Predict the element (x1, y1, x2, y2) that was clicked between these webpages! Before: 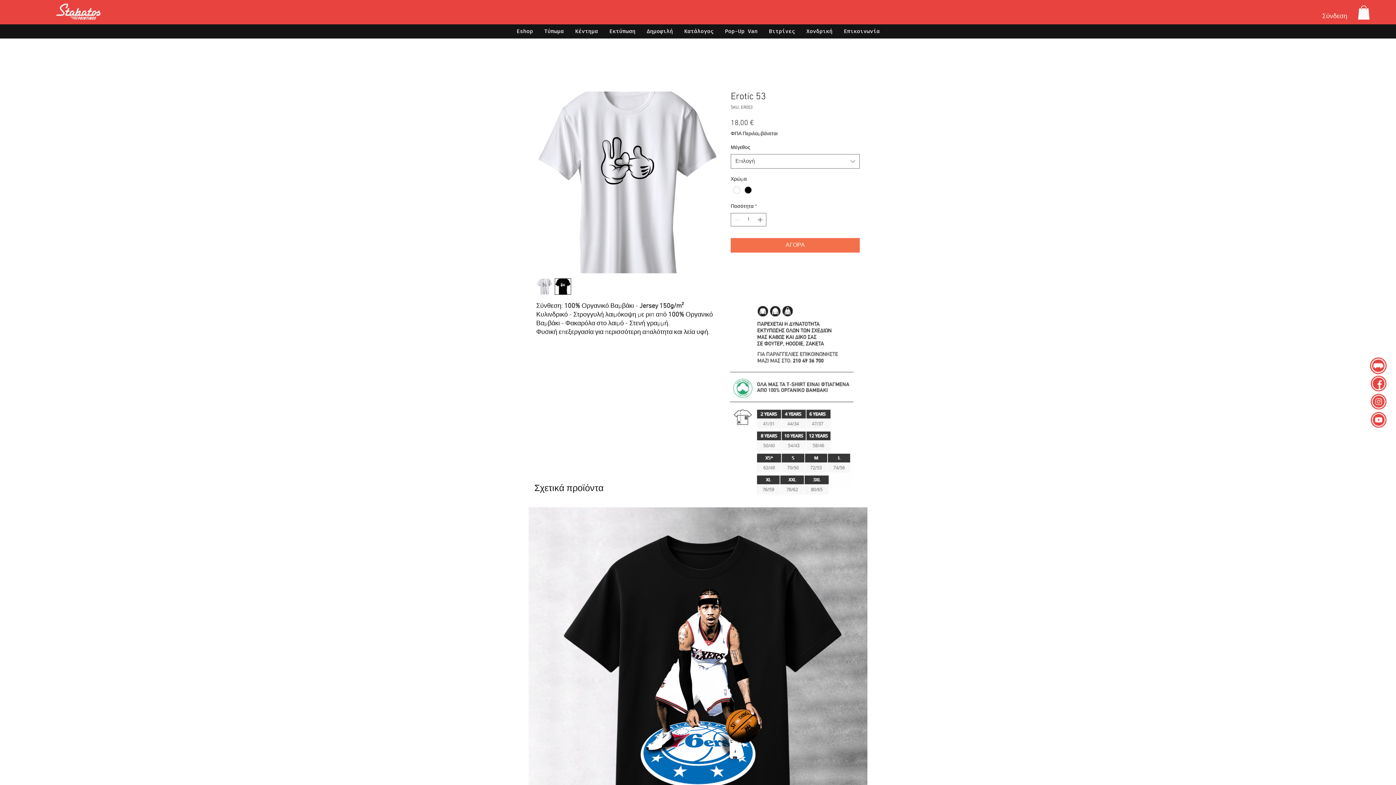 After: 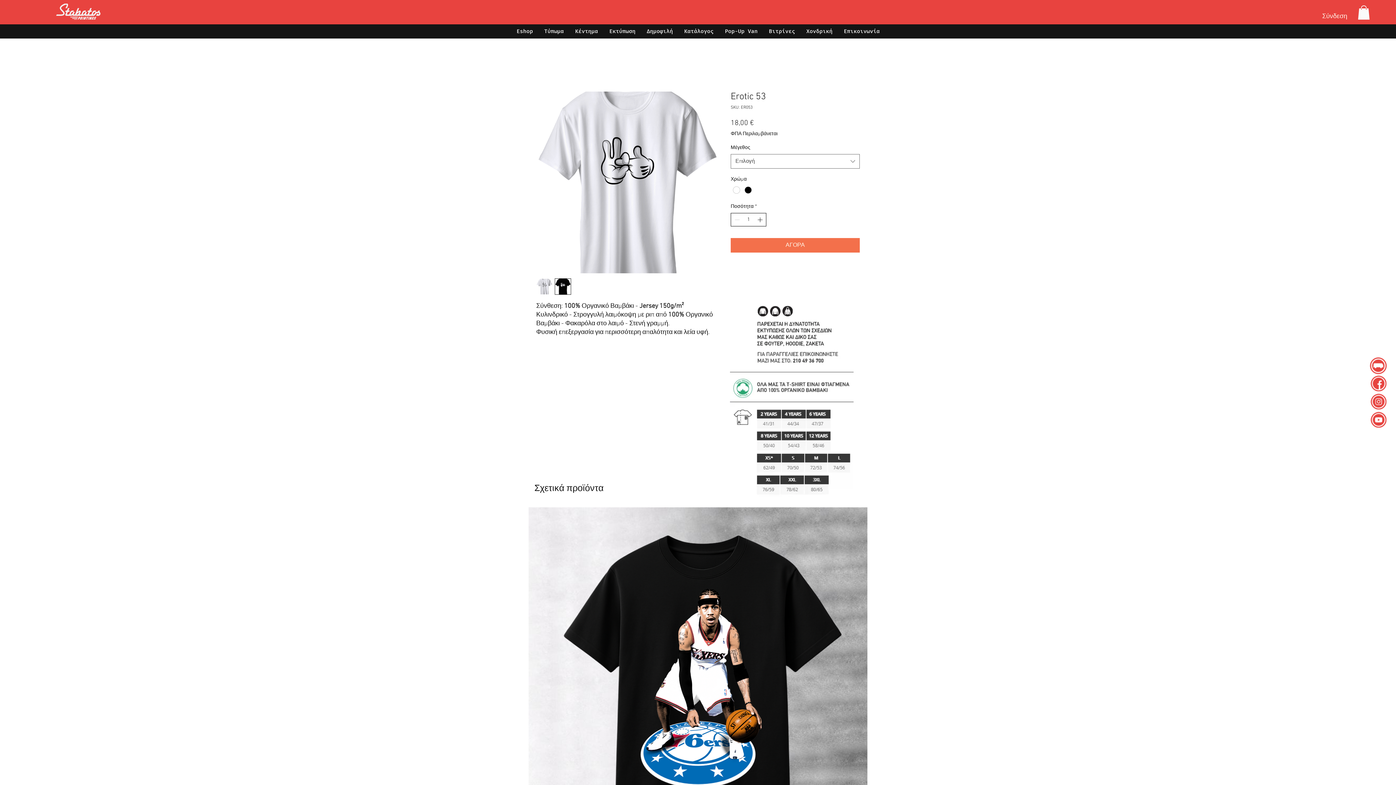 Action: bbox: (756, 213, 765, 226)